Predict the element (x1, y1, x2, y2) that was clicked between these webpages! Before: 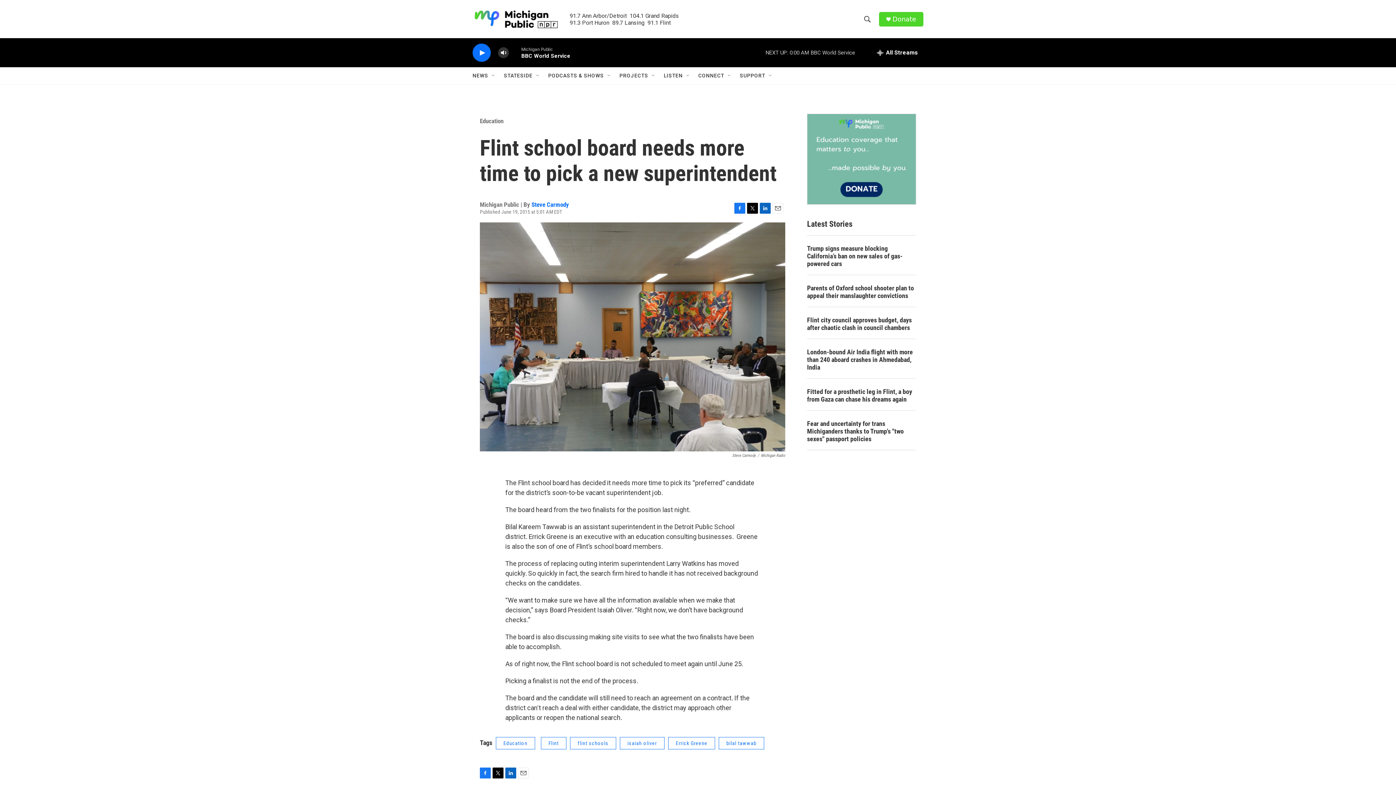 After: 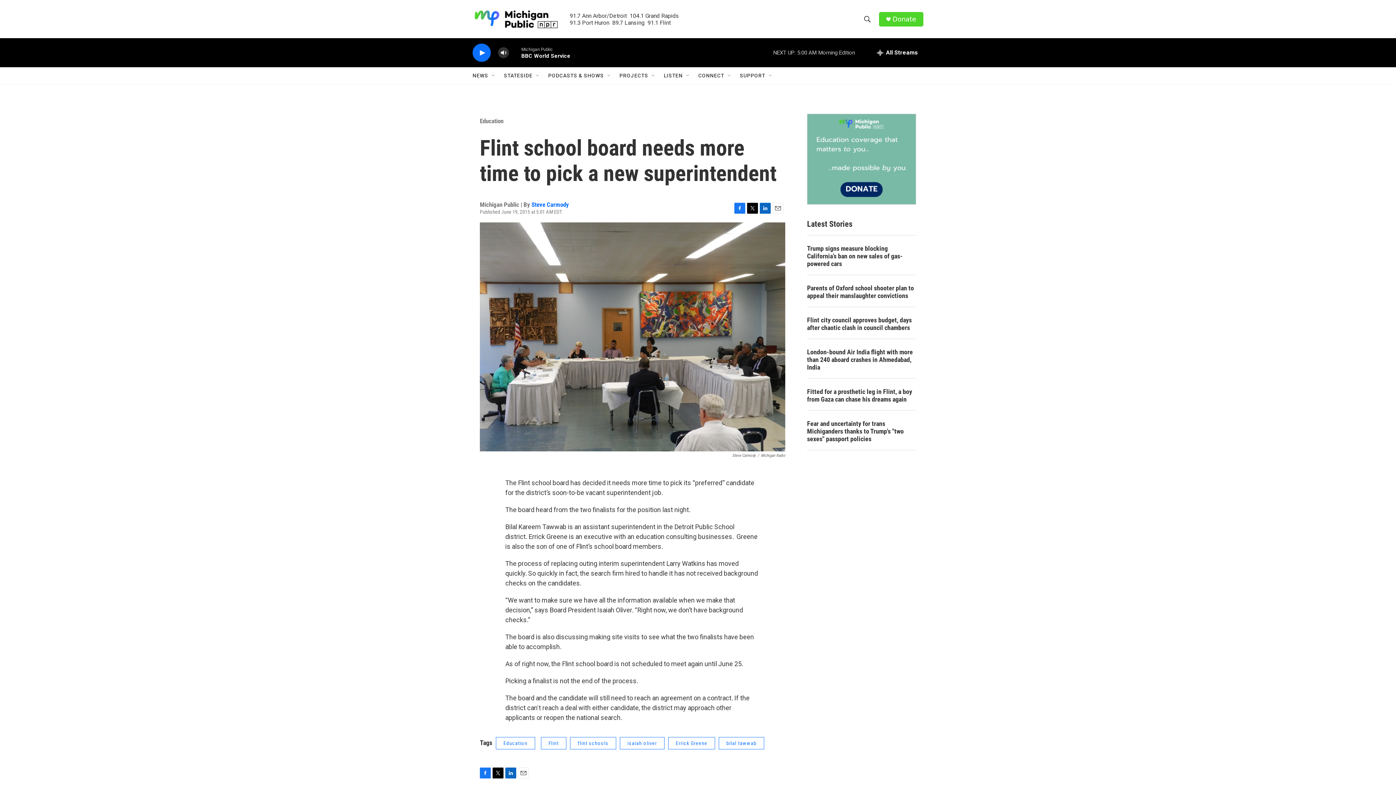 Action: bbox: (505, 768, 516, 778) label: LinkedIn